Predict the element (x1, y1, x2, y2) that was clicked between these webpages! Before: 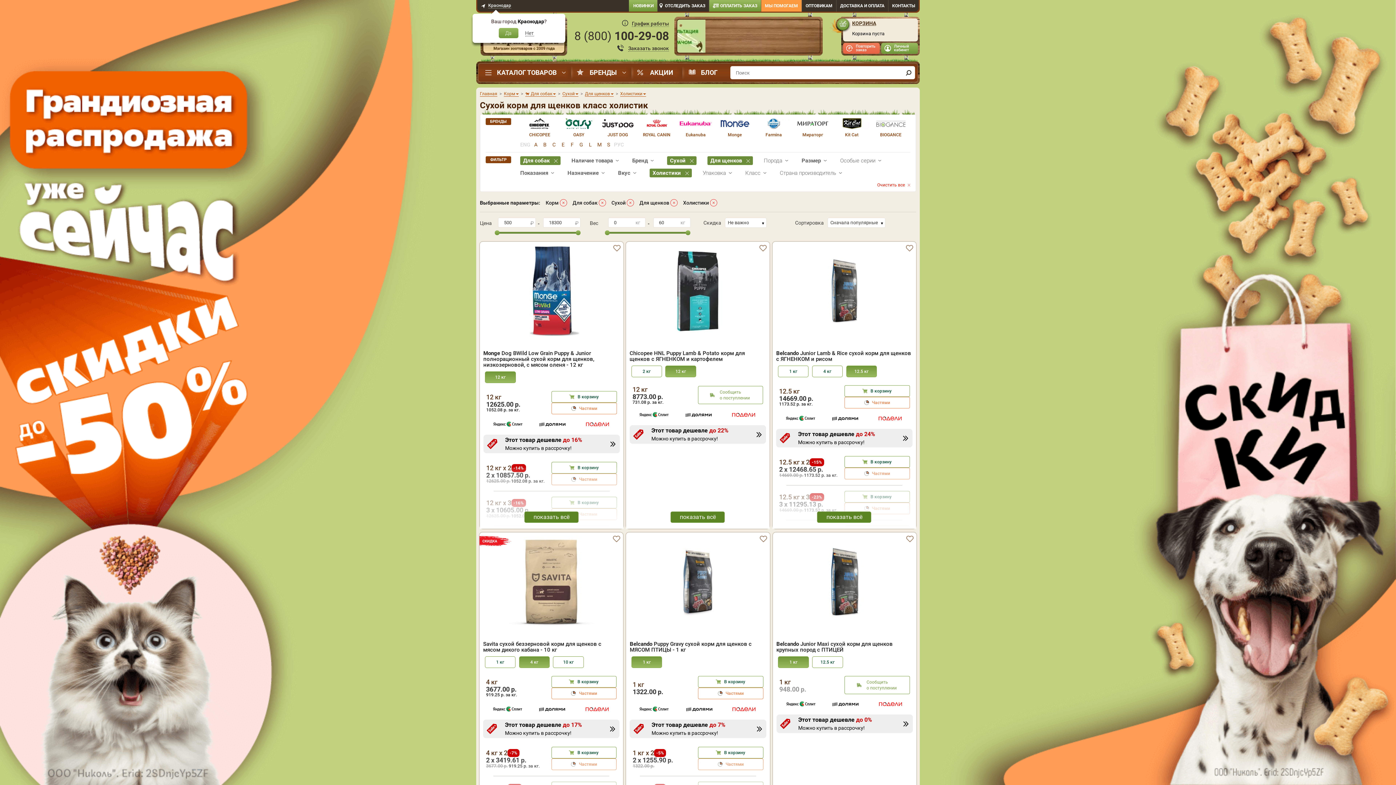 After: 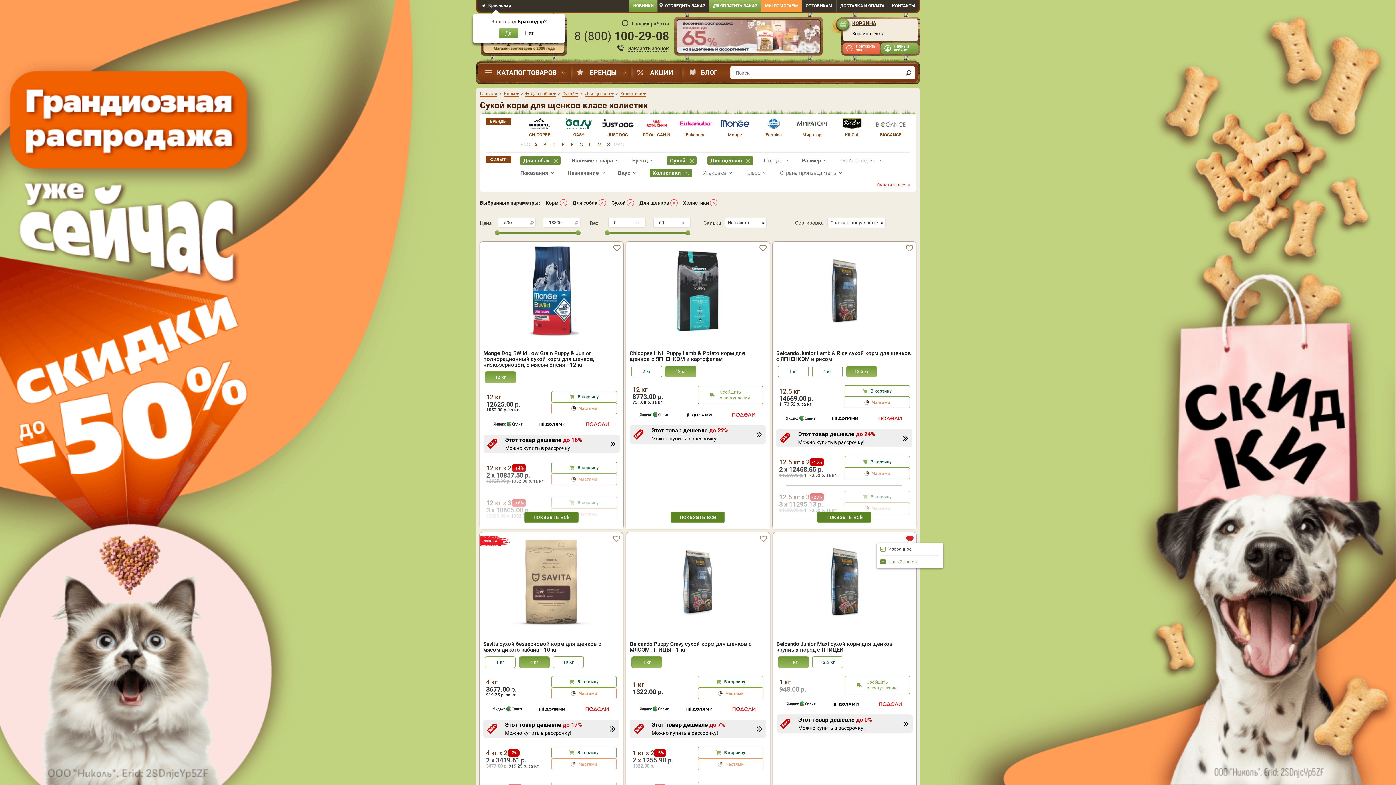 Action: bbox: (906, 535, 913, 542)